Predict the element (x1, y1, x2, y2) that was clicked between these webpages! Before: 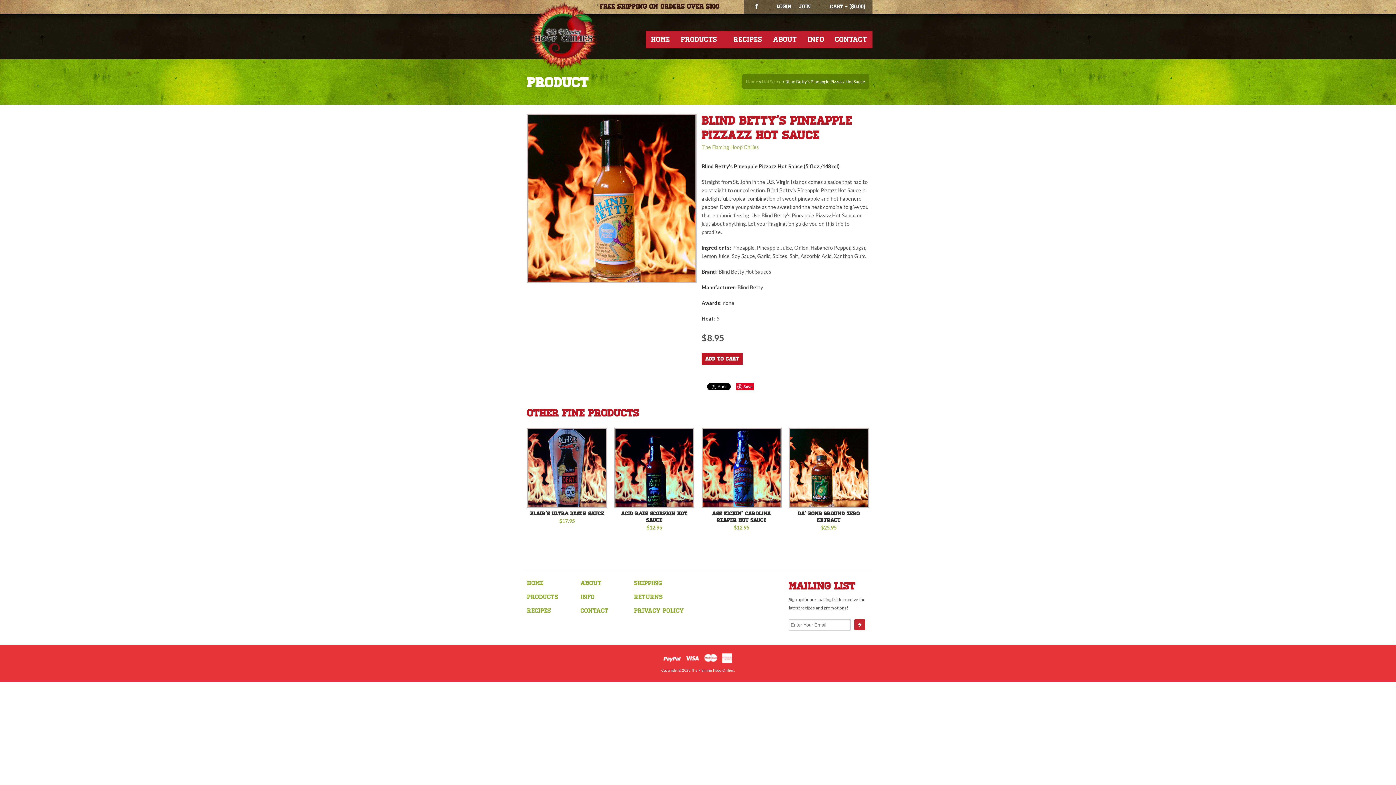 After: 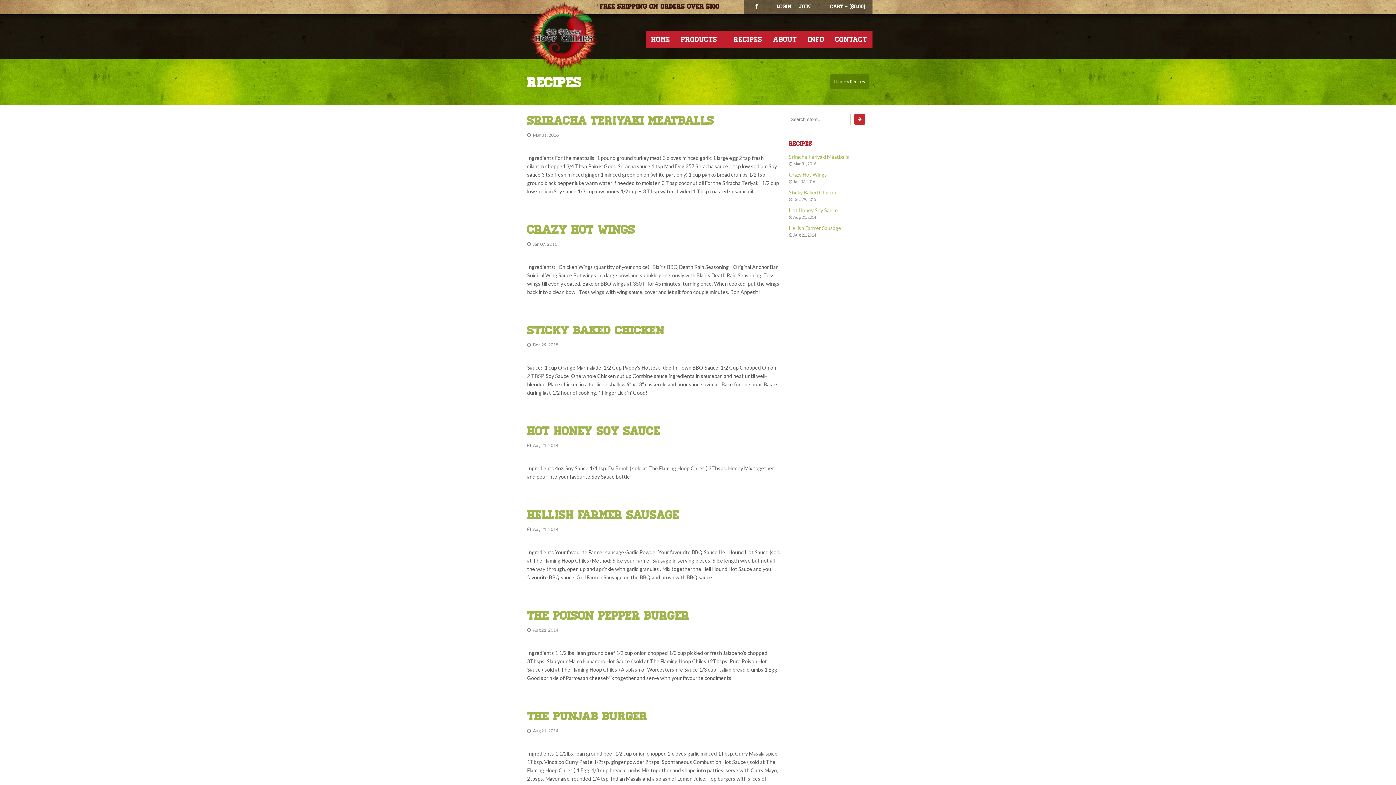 Action: label: RECIPES bbox: (728, 30, 768, 48)